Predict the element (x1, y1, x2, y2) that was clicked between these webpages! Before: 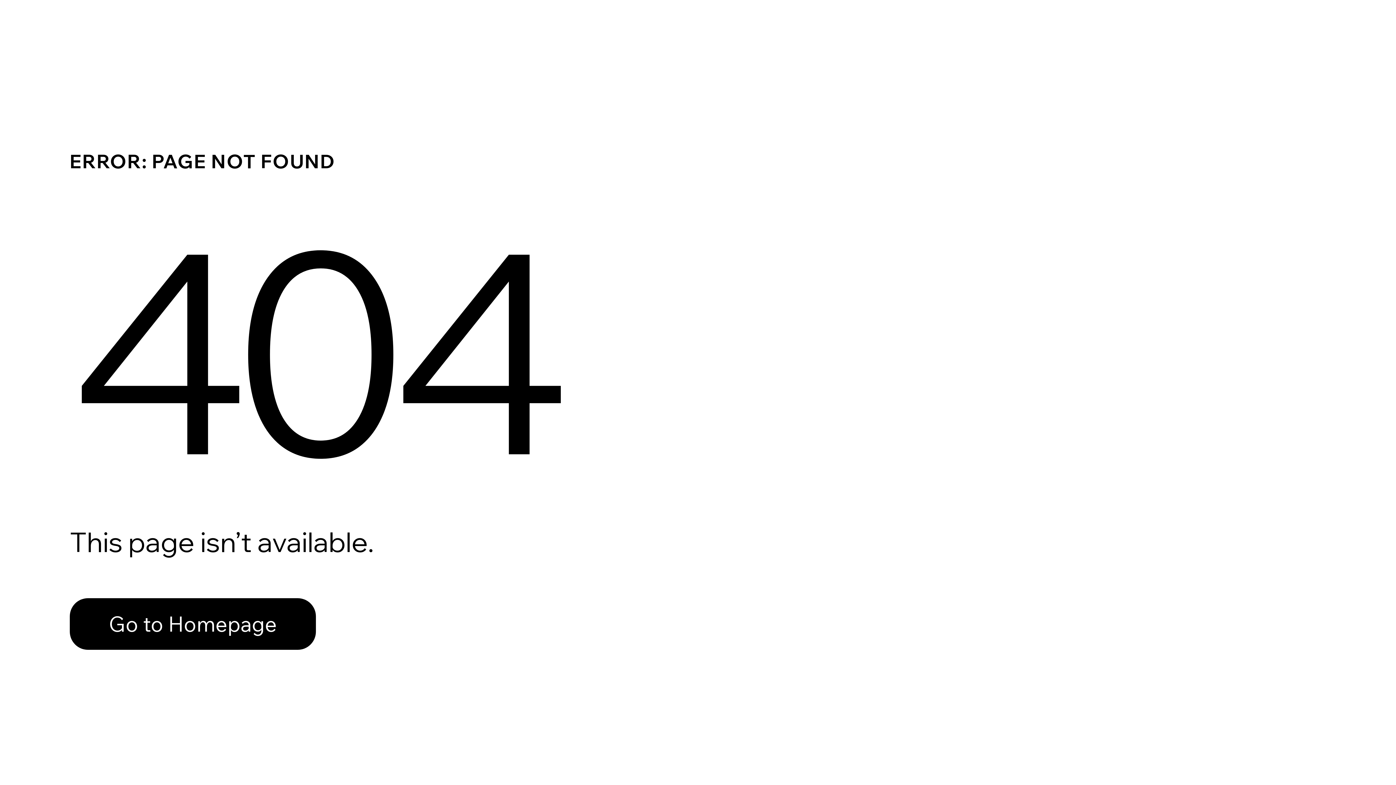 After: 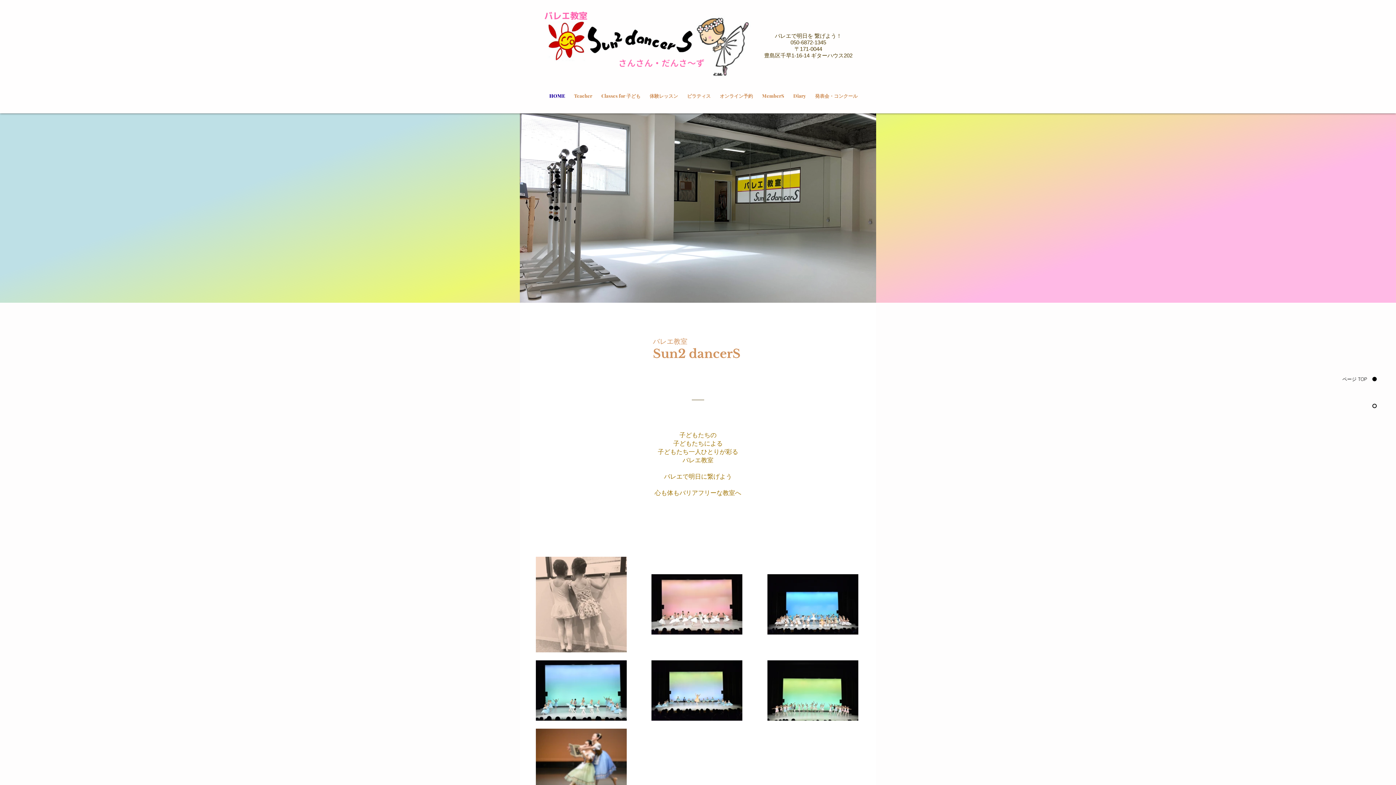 Action: bbox: (69, 582, 768, 659) label: Go to Homepage